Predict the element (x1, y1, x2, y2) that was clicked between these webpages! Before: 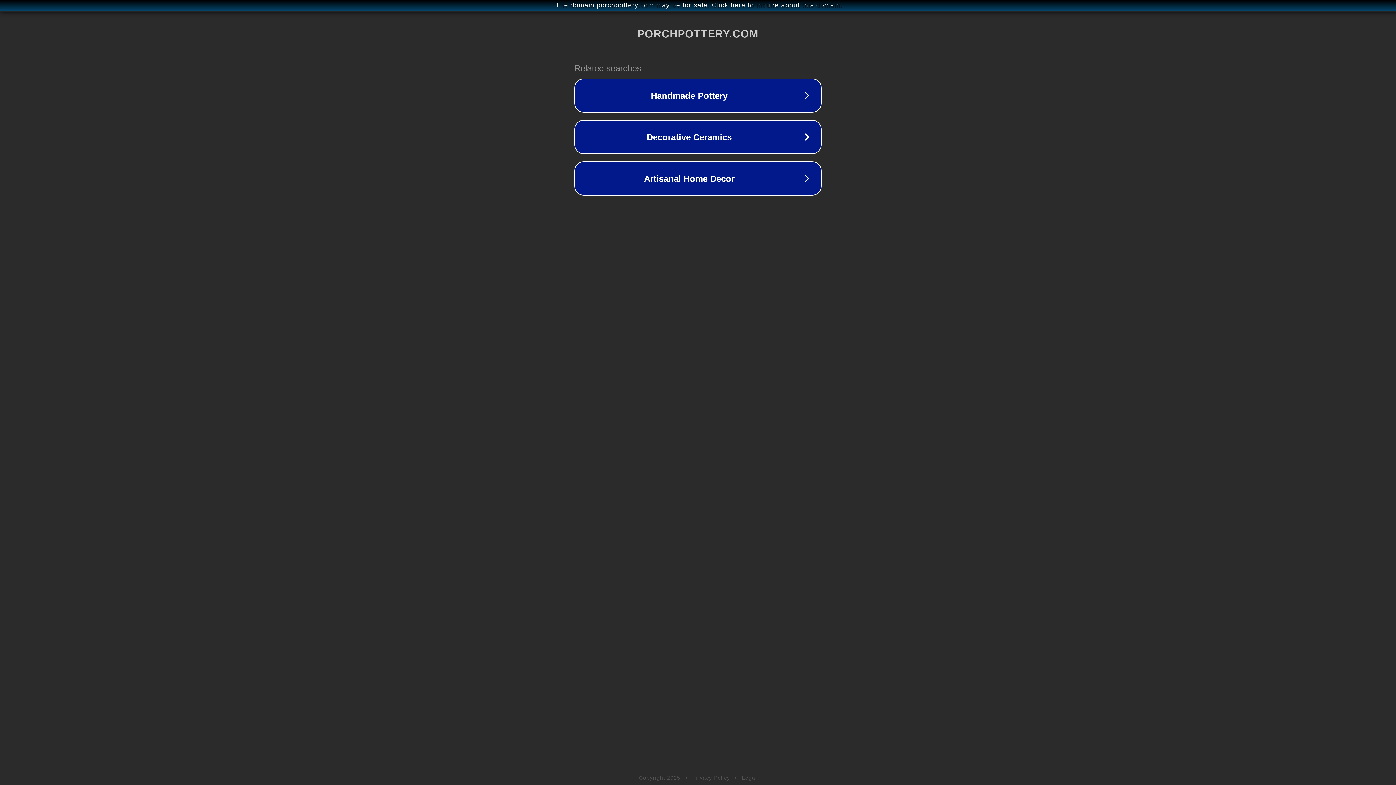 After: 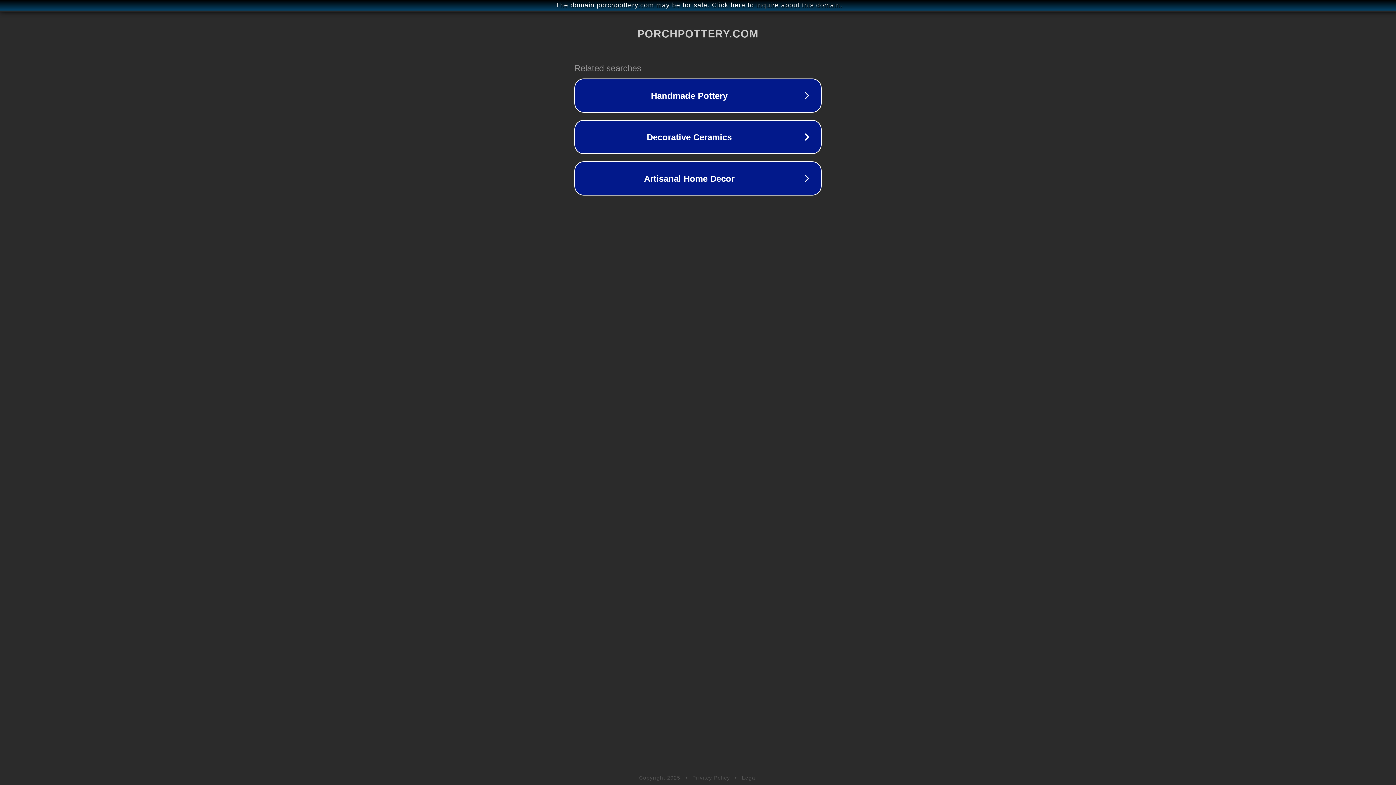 Action: label: Legal bbox: (742, 775, 757, 781)